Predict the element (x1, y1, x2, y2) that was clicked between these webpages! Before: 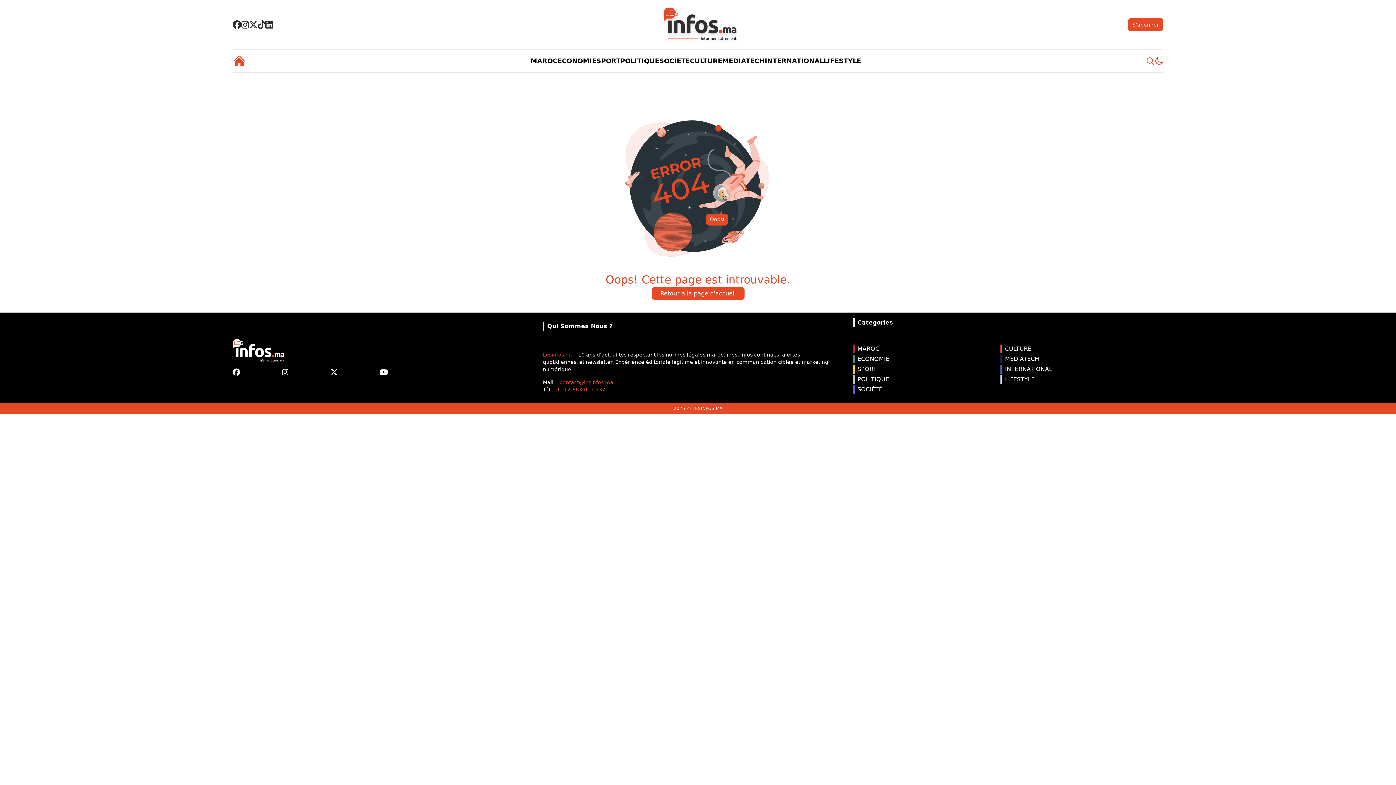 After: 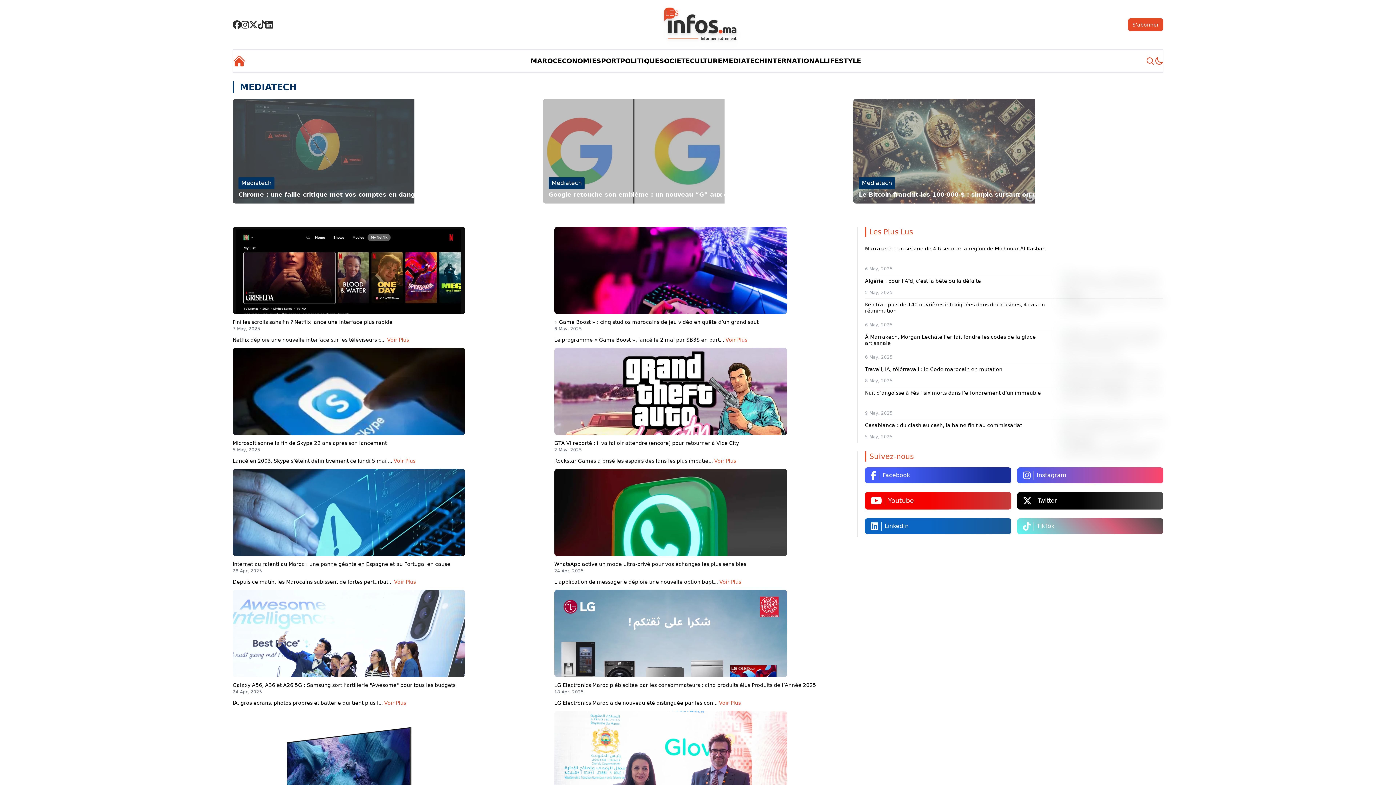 Action: label: MEDIATECH bbox: (1000, 354, 1163, 365)